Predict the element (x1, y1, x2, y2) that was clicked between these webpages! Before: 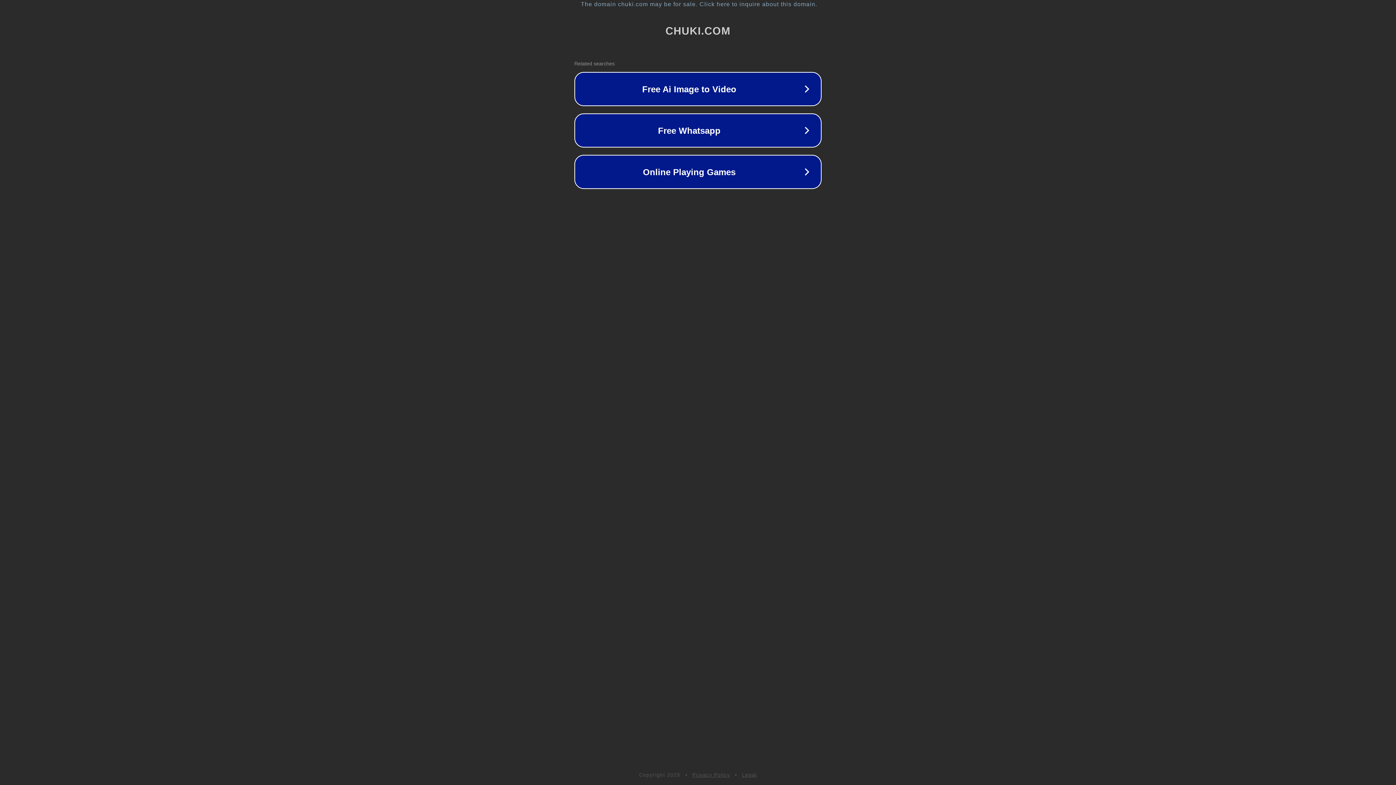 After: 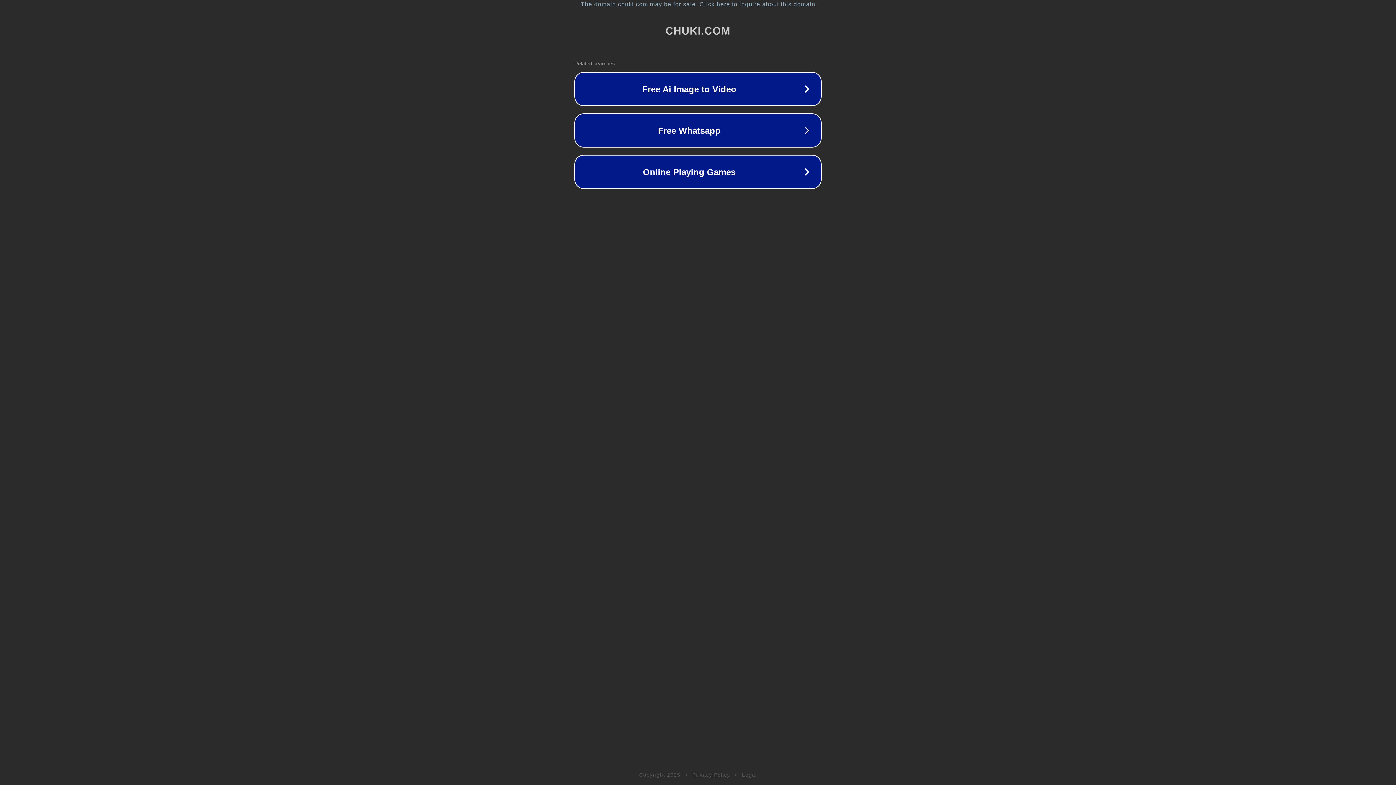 Action: bbox: (742, 772, 757, 778) label: Legal